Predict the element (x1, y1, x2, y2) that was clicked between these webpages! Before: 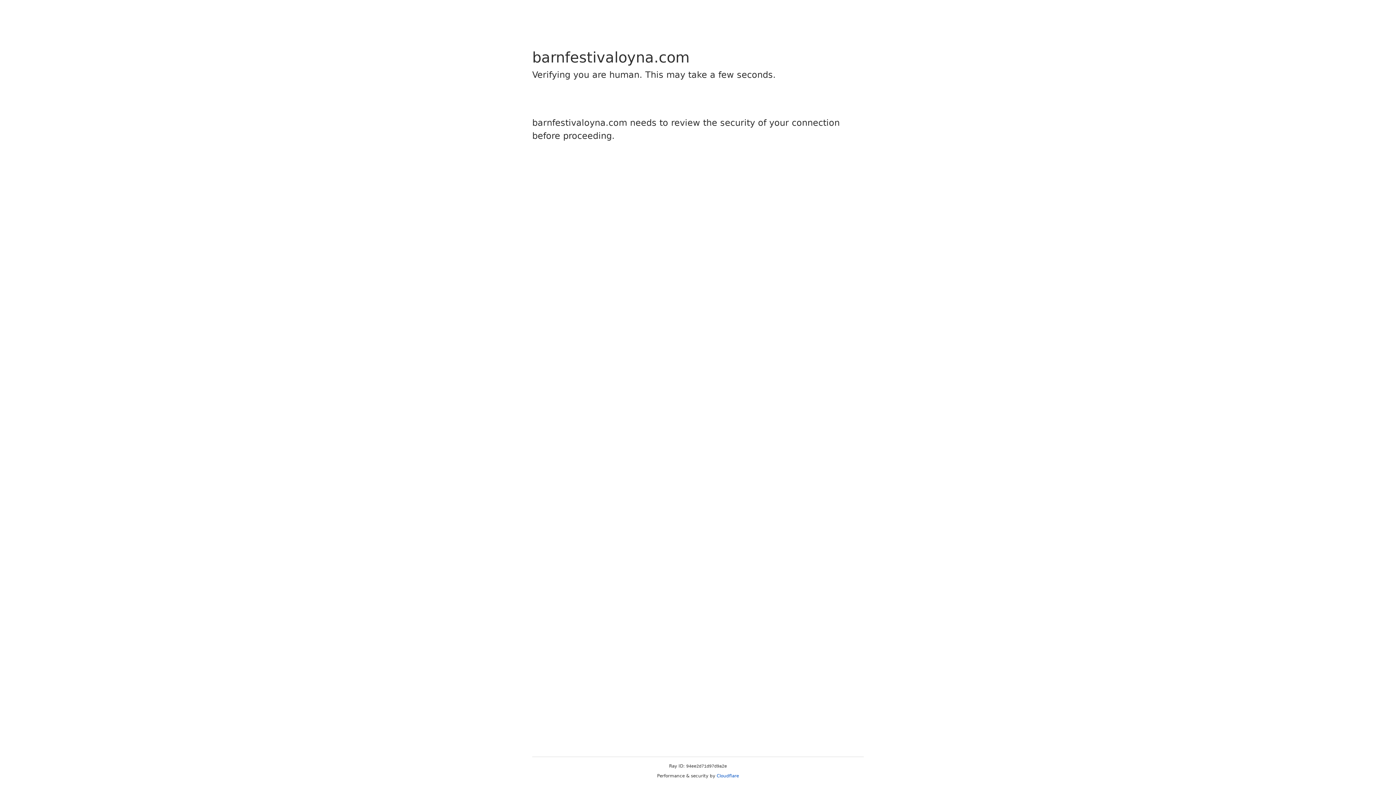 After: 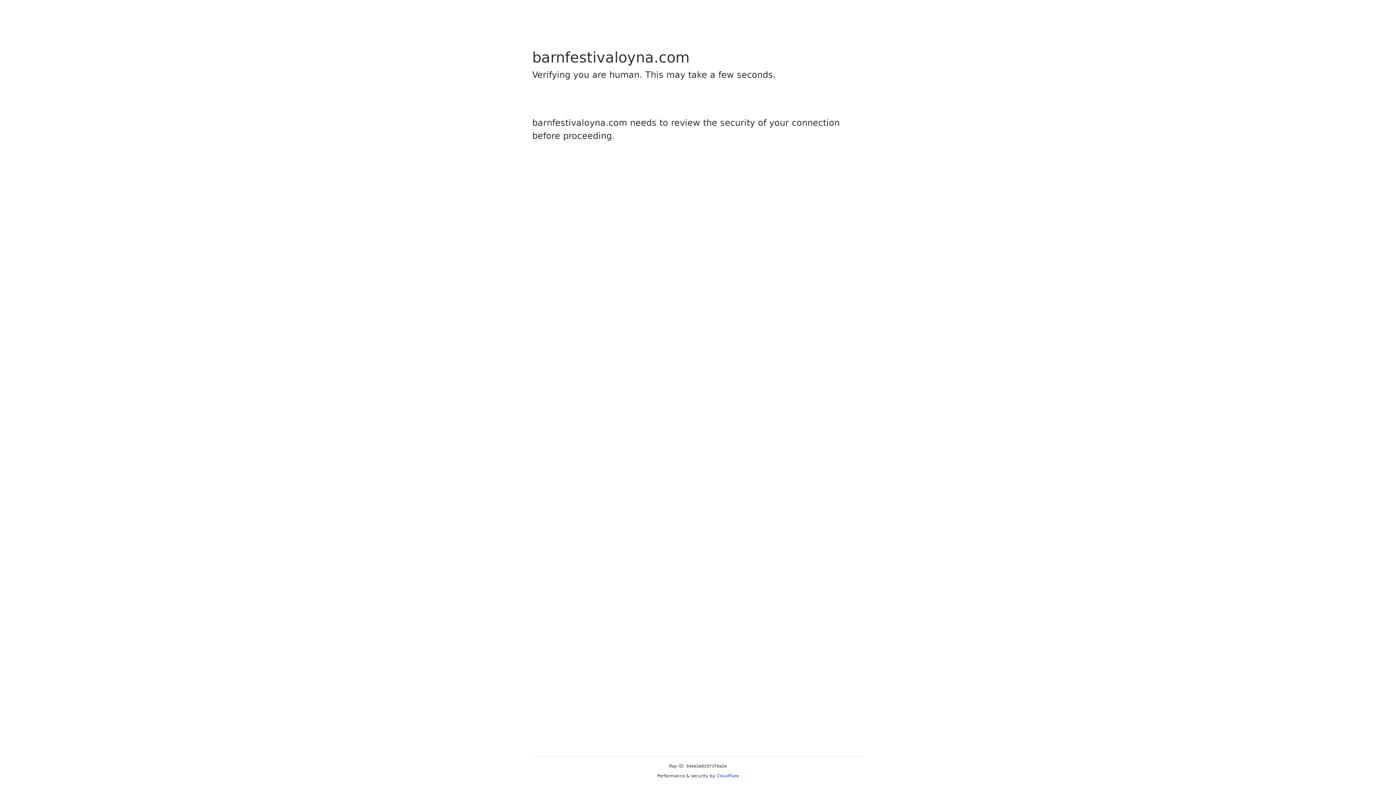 Action: label: Cloudflare bbox: (716, 773, 739, 778)